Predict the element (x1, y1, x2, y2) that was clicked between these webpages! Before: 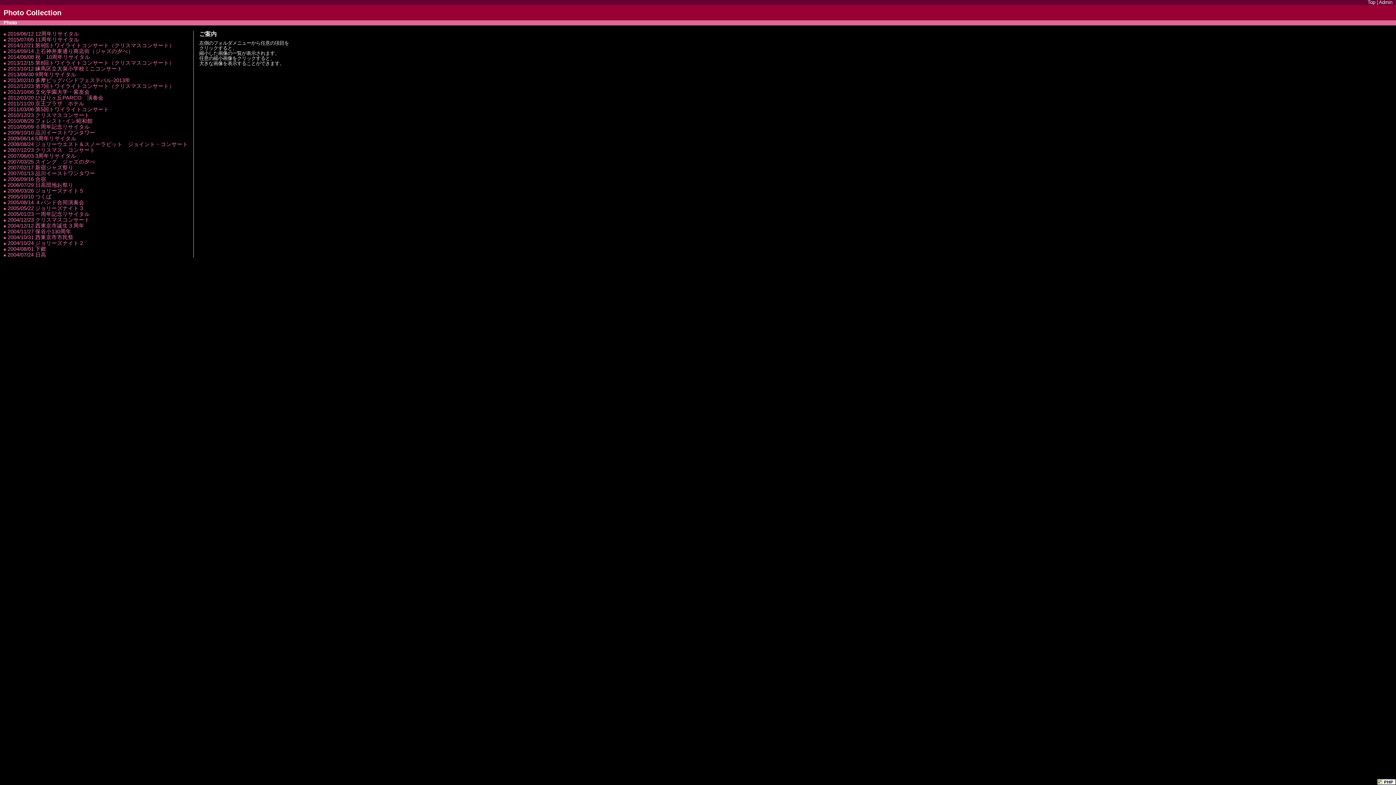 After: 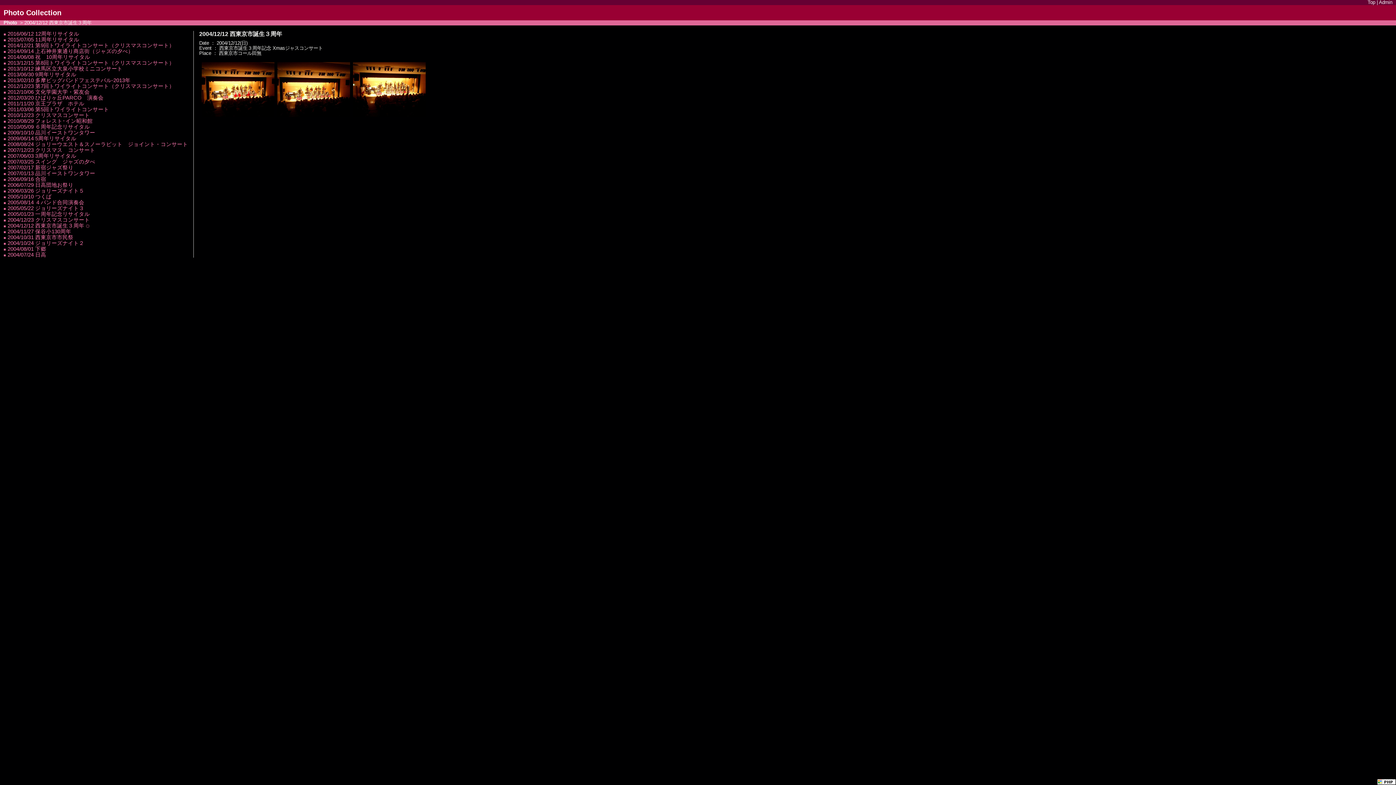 Action: label: 2004/12/12 西東京市誕生３周年 bbox: (7, 222, 84, 228)